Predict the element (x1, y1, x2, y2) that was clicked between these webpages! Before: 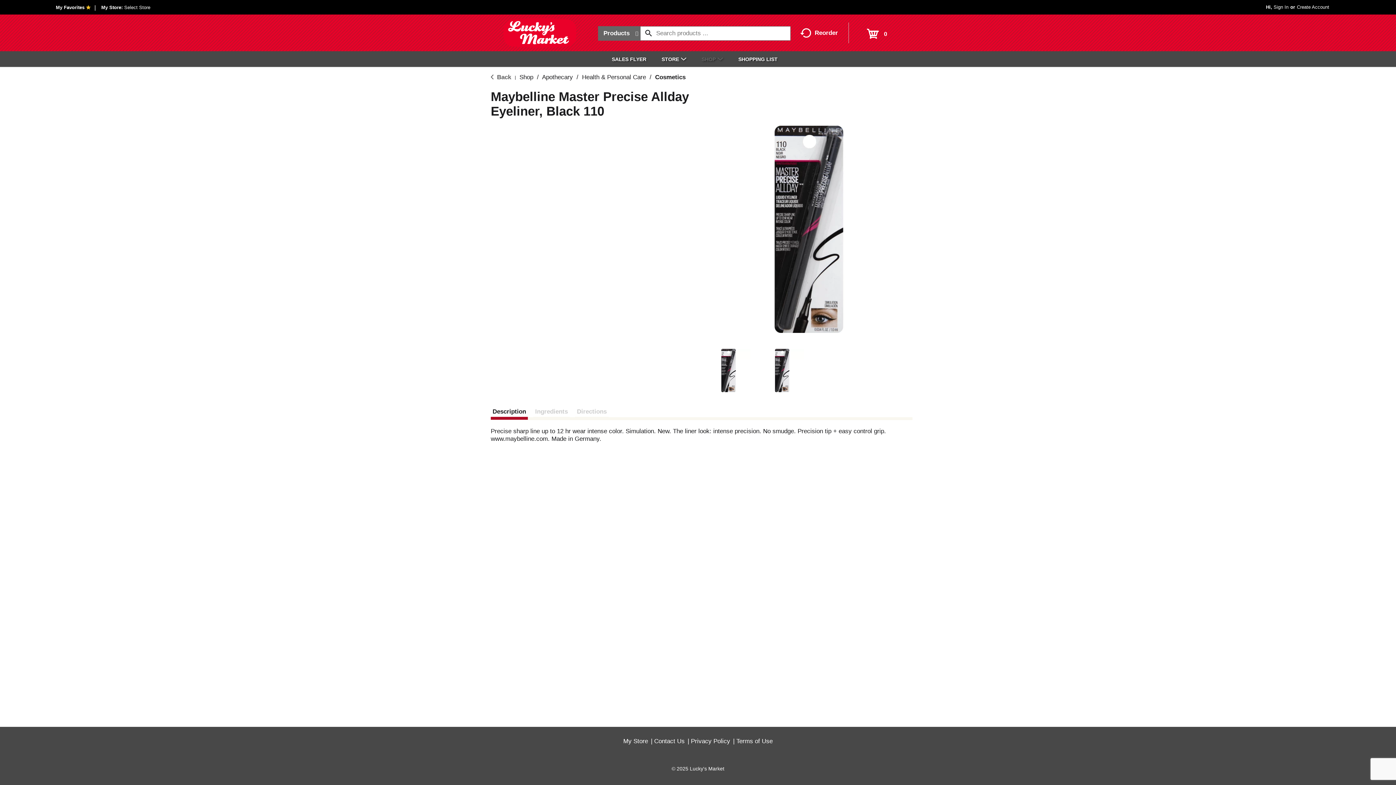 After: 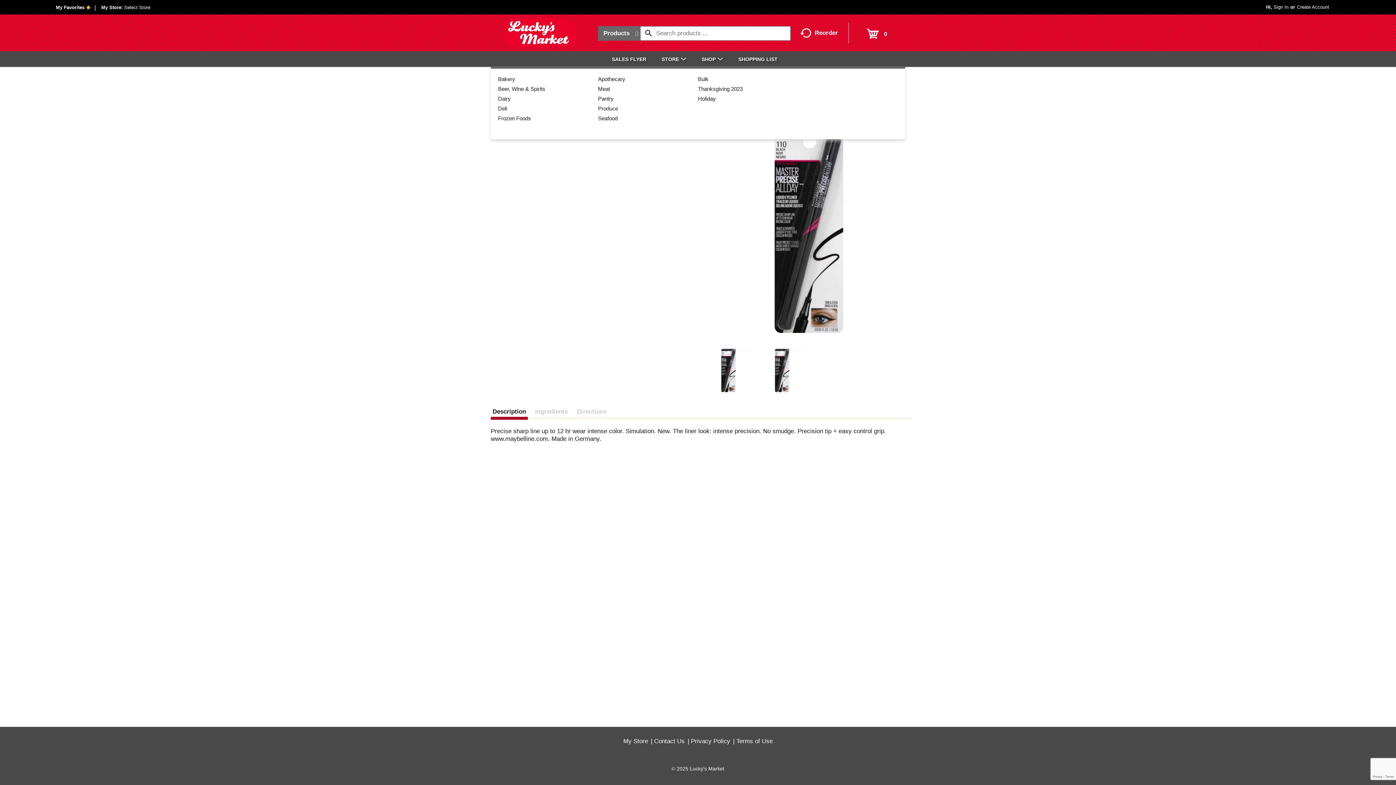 Action: bbox: (701, 51, 730, 66) label: SHOP